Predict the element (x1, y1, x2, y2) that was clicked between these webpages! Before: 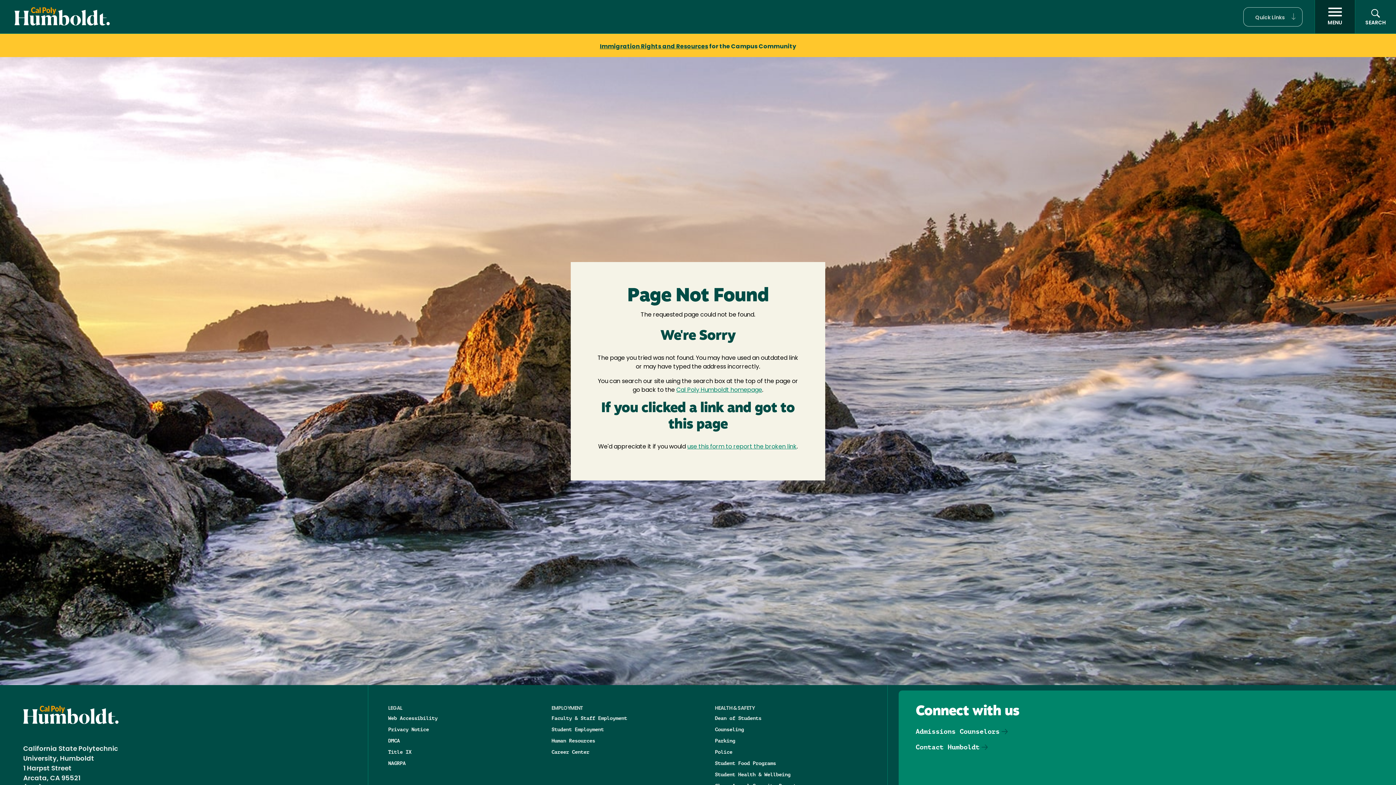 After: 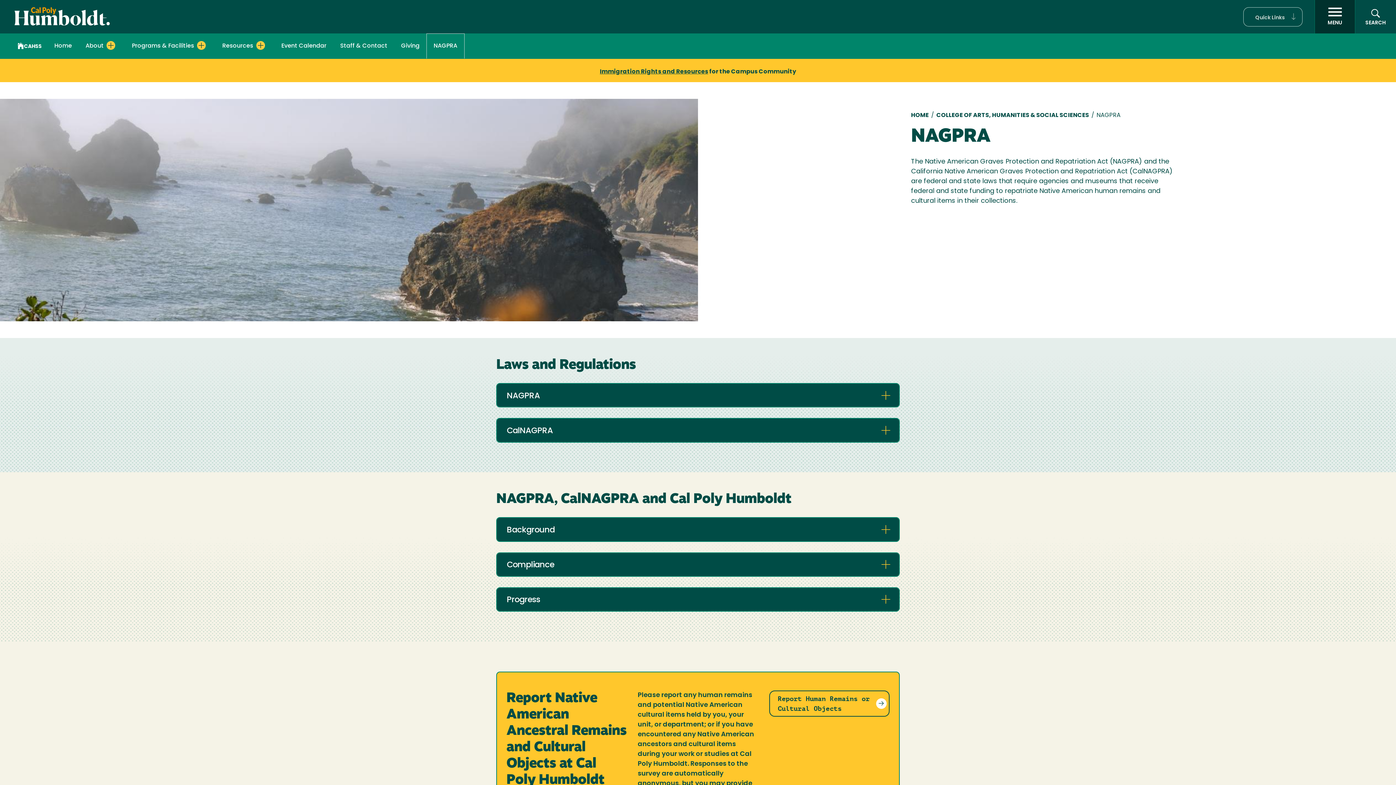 Action: bbox: (388, 760, 540, 771) label: NAGRPA